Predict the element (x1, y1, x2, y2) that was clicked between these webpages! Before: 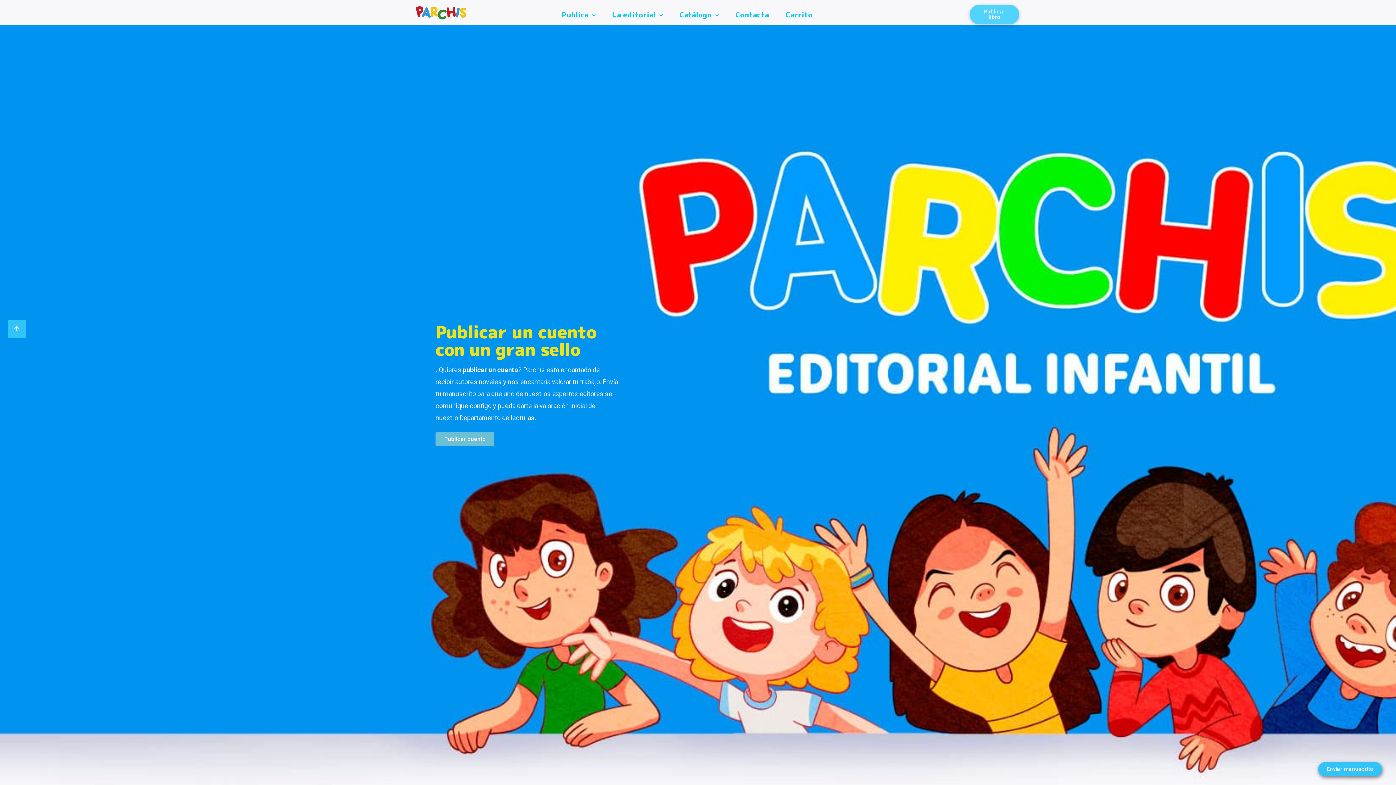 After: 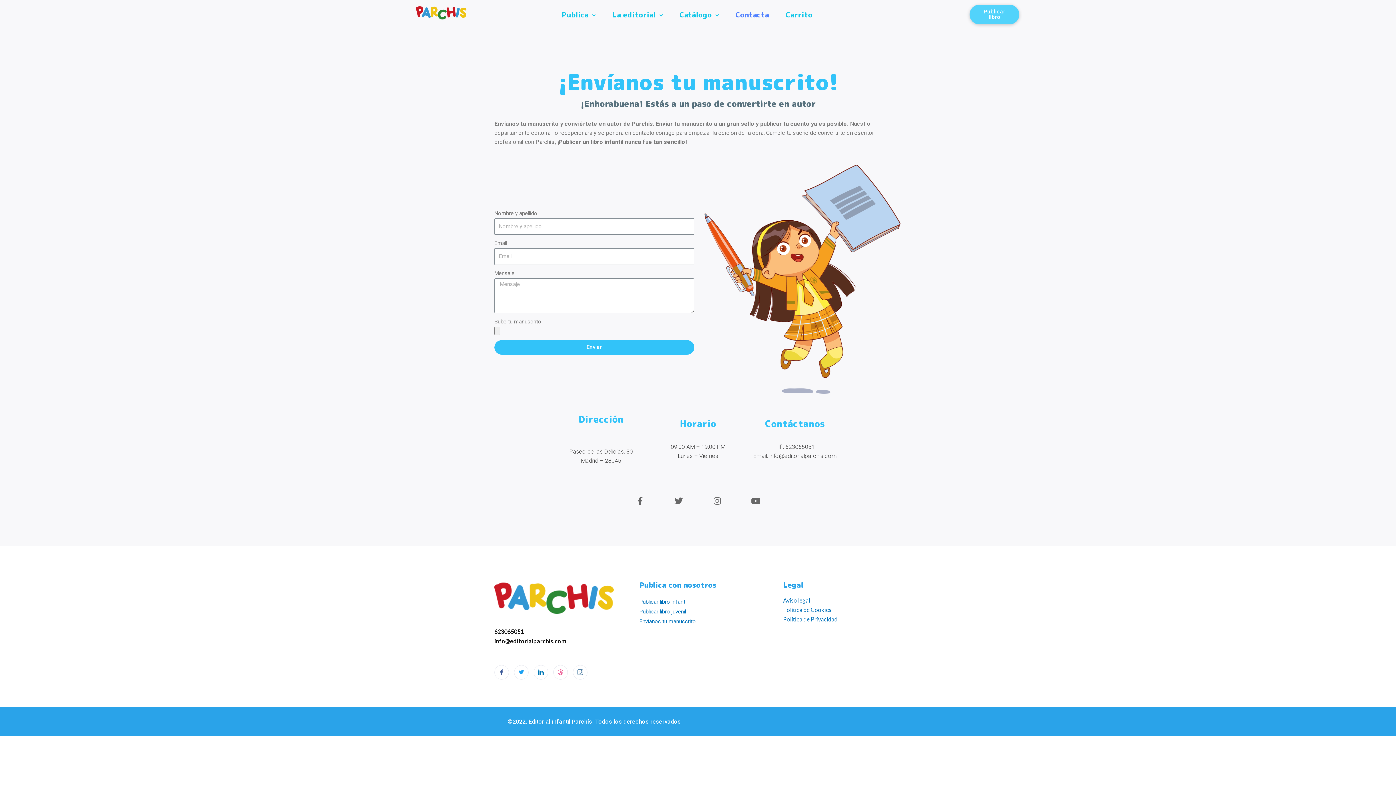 Action: bbox: (1318, 762, 1382, 776) label: Enviar manuscrito